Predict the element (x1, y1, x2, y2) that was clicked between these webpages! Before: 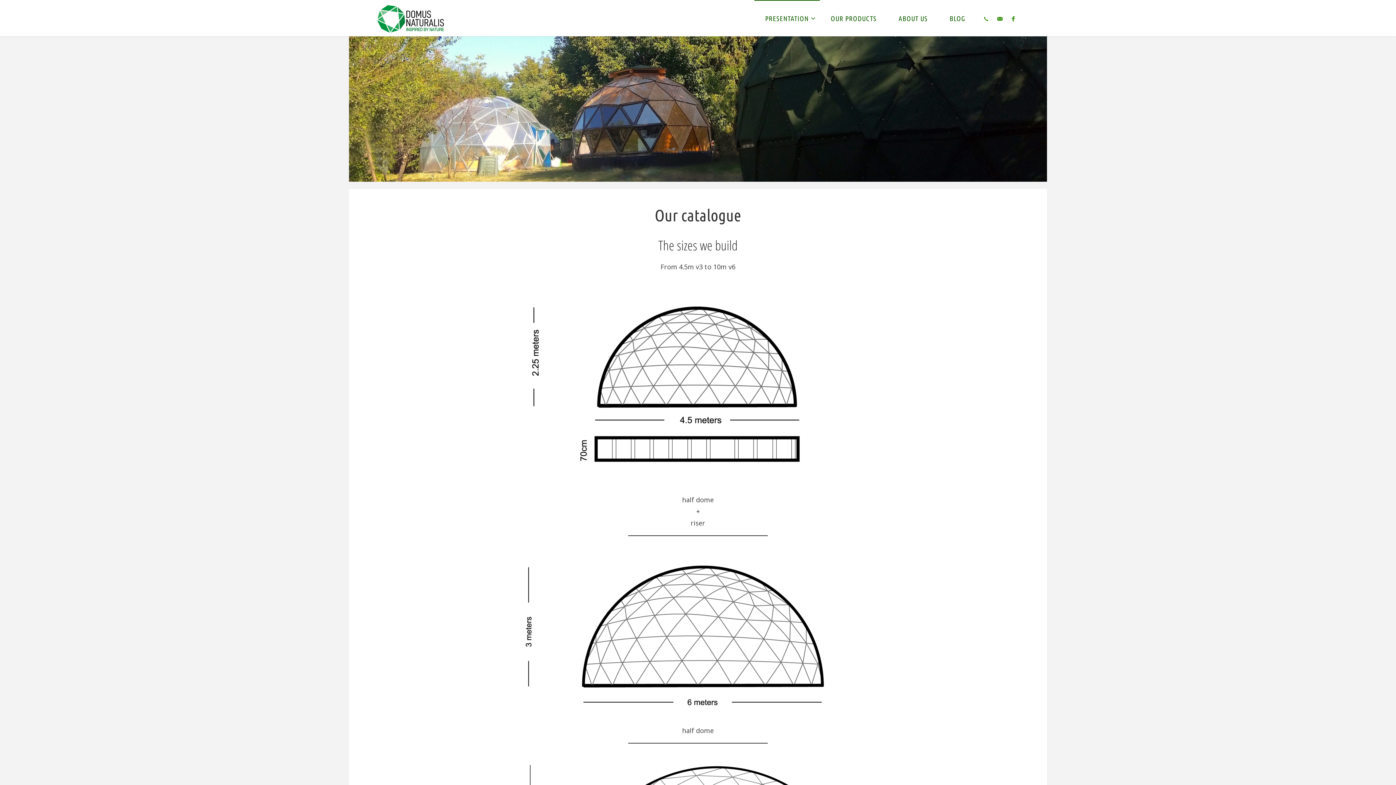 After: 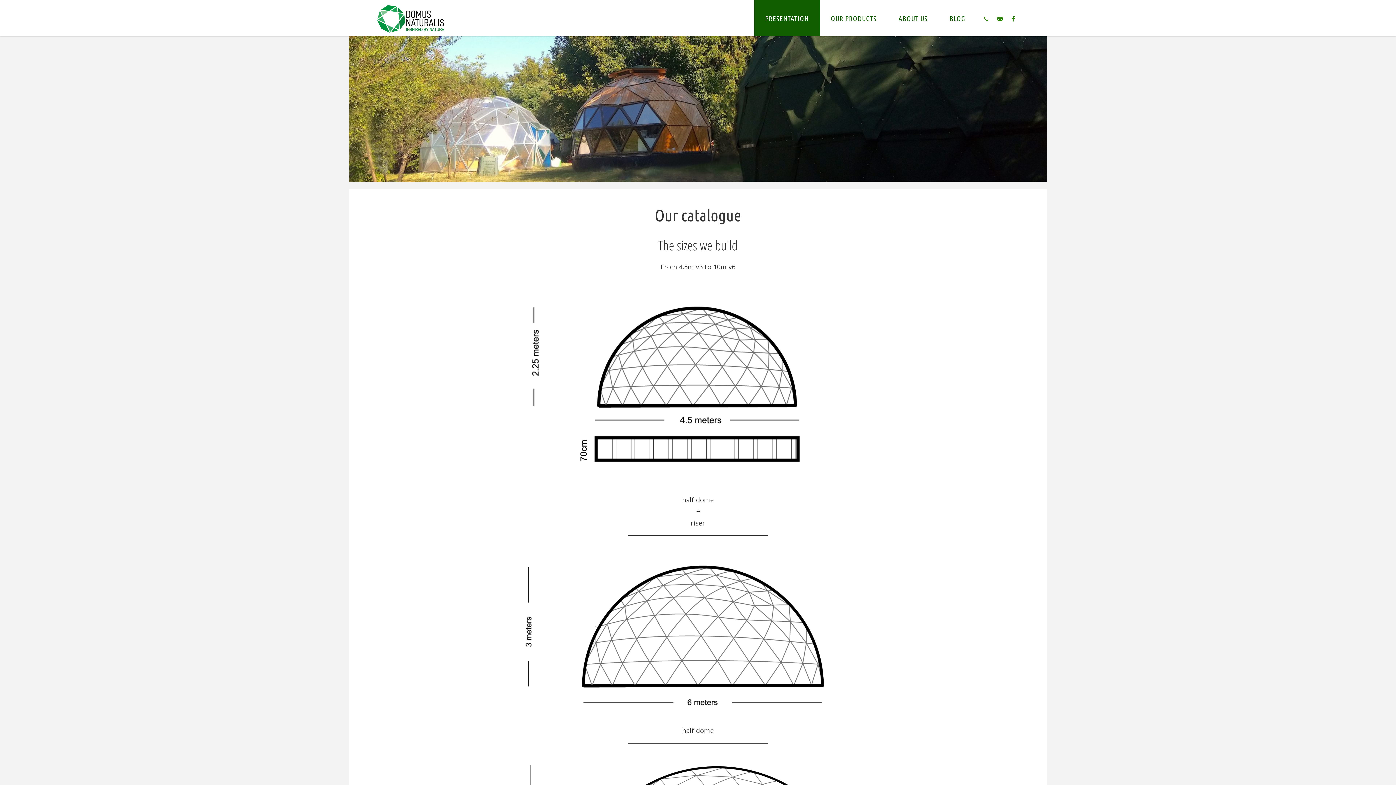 Action: label: PRESENTATION bbox: (754, 0, 820, 36)